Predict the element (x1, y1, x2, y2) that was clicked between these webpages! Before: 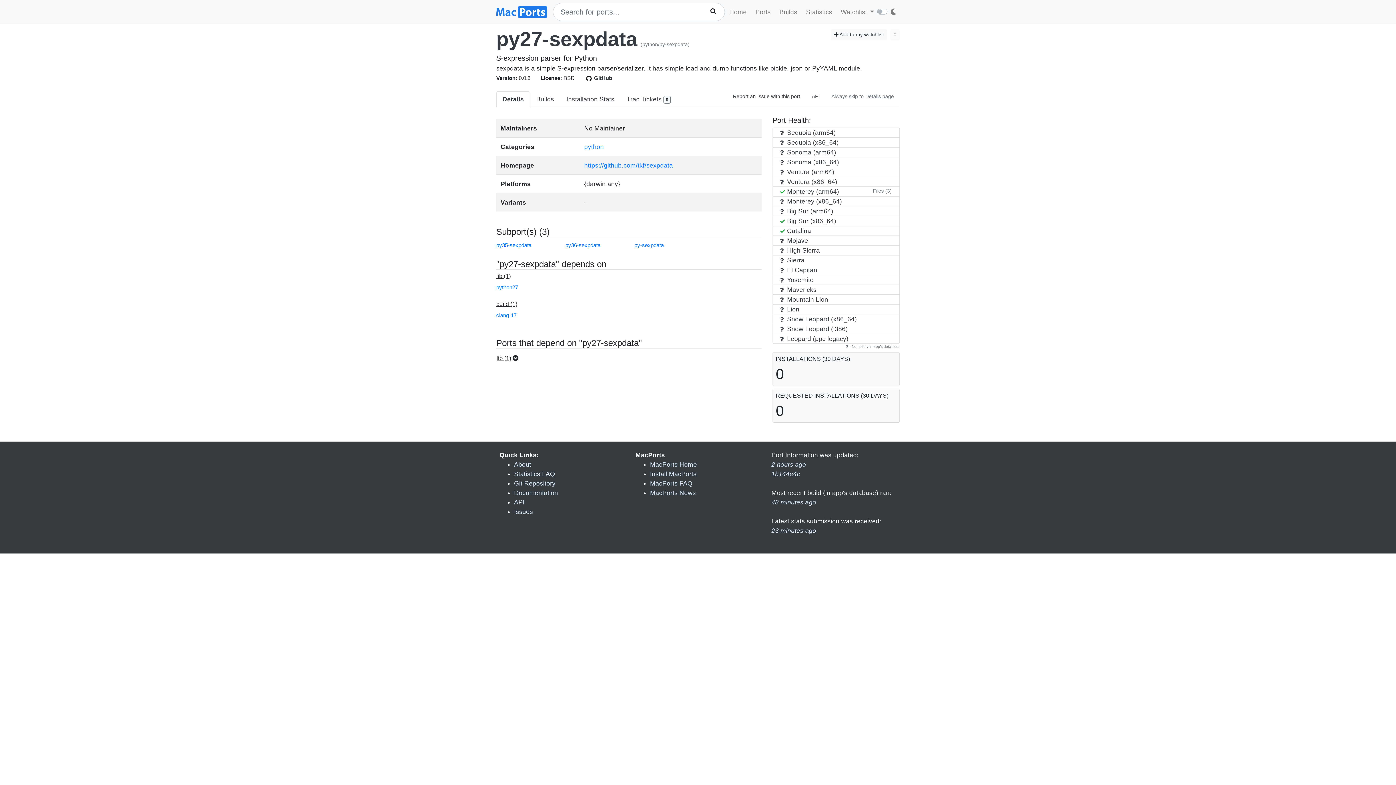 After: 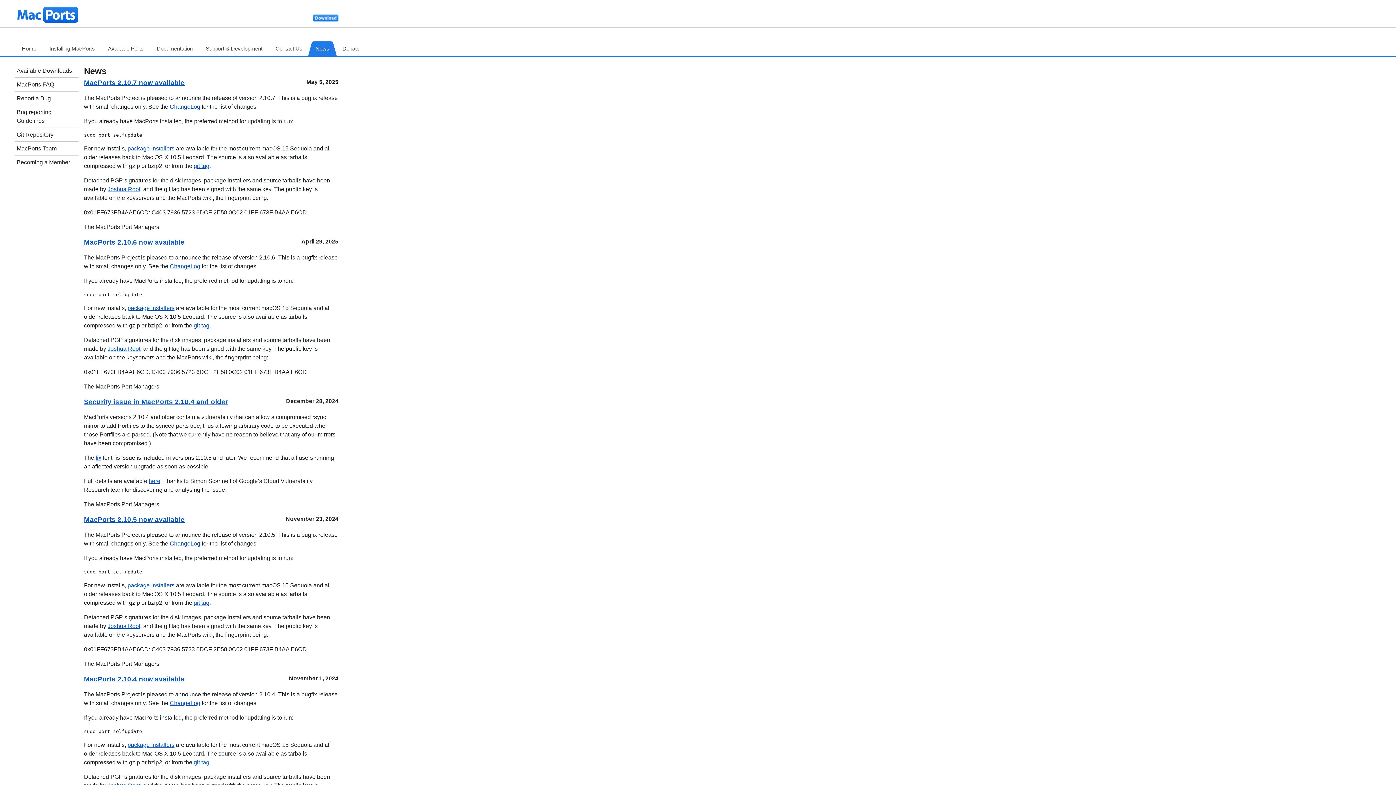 Action: label: MacPorts News bbox: (650, 489, 696, 496)